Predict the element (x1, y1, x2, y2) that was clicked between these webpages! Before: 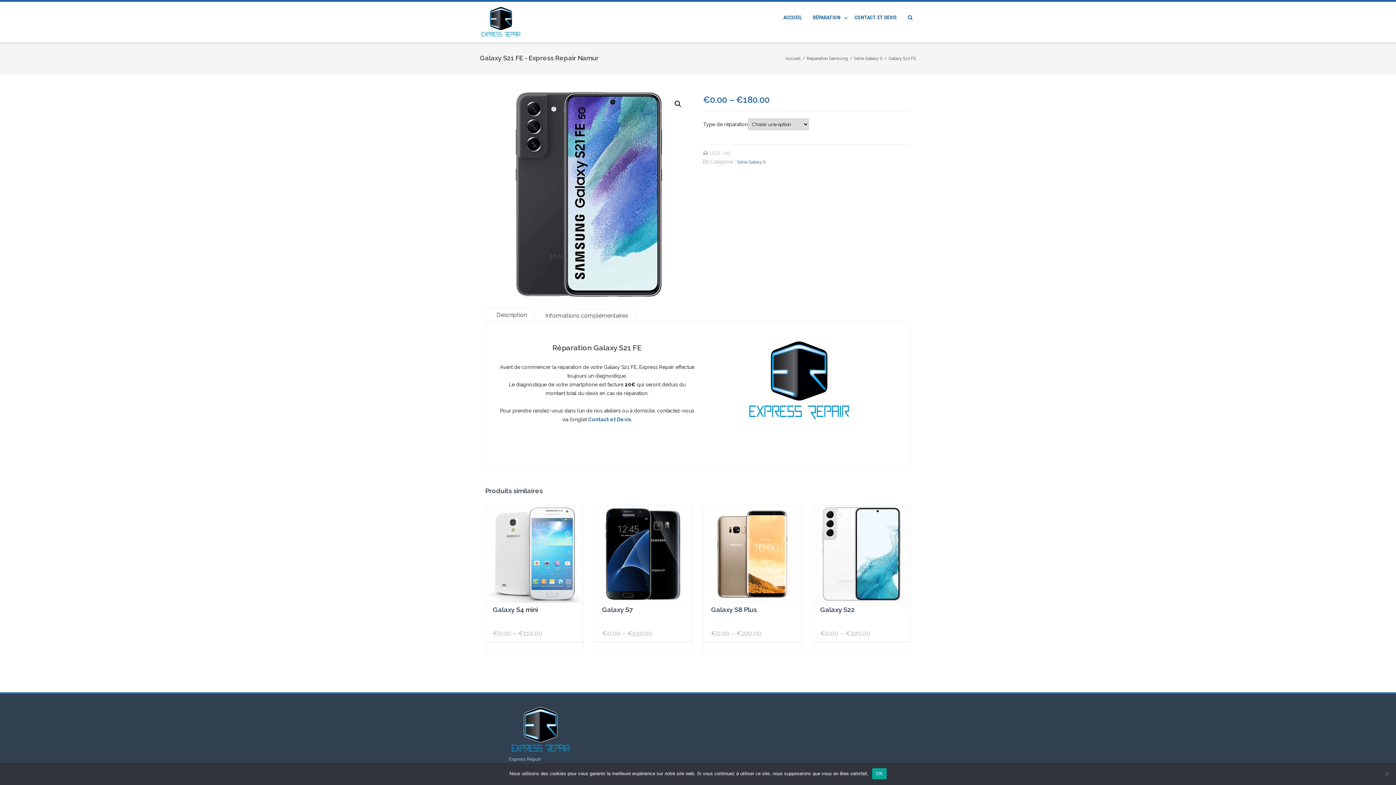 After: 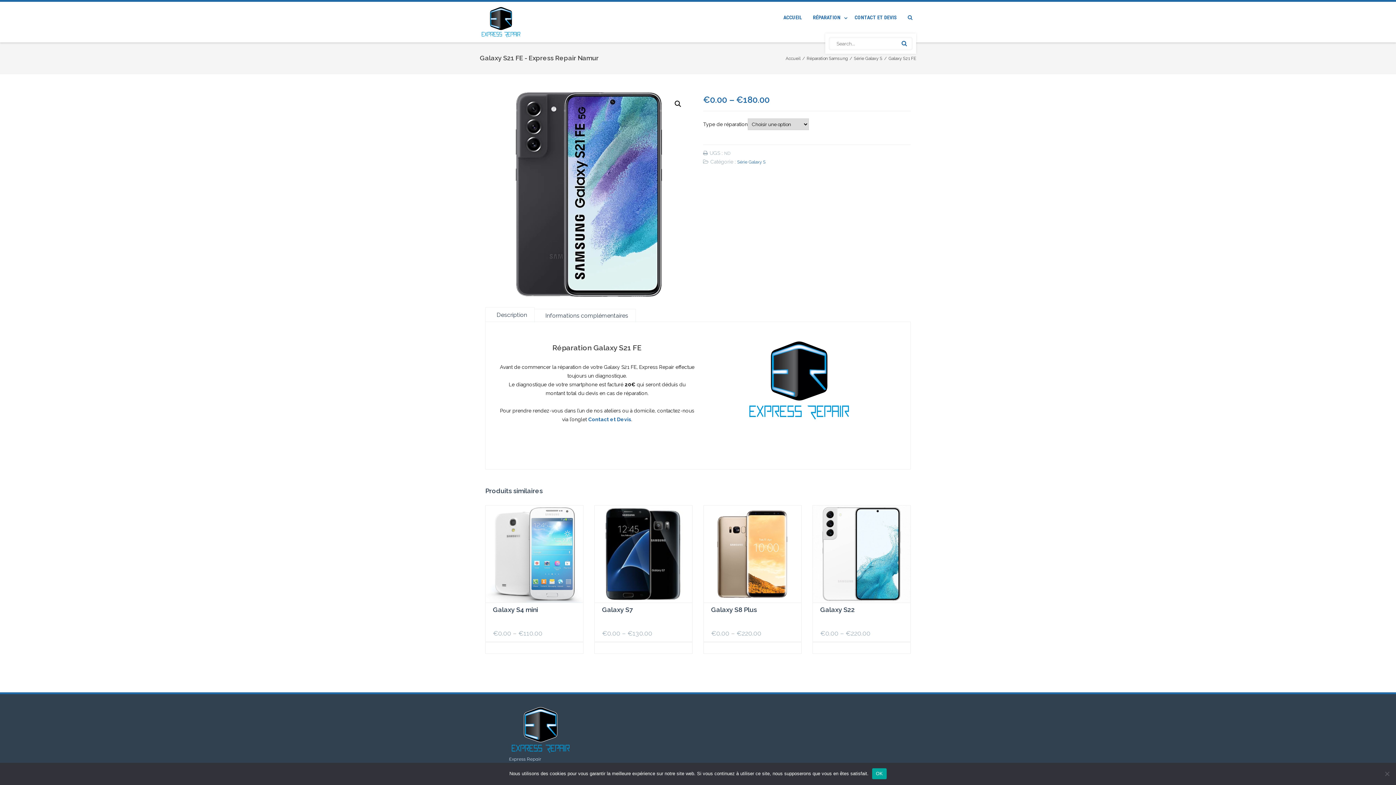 Action: bbox: (908, 14, 916, 20)